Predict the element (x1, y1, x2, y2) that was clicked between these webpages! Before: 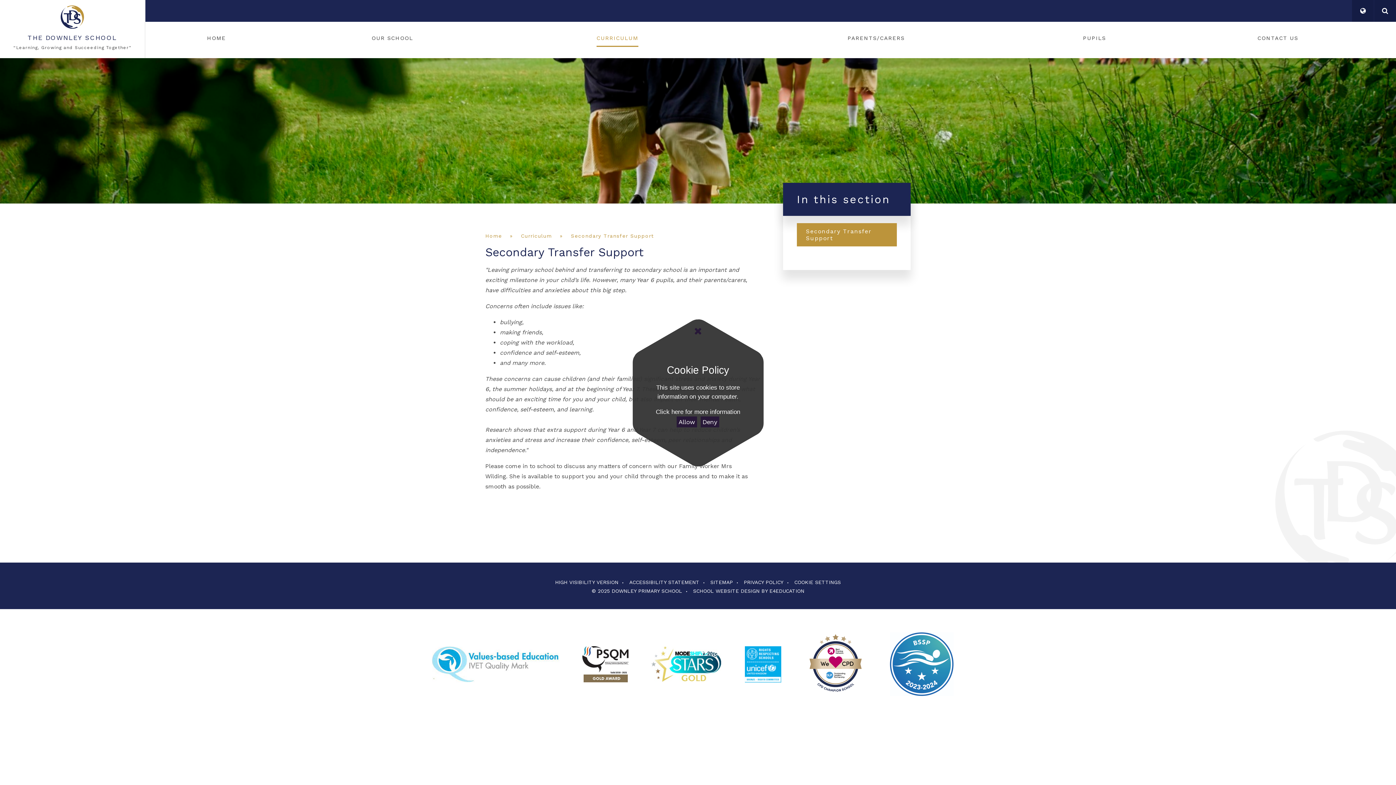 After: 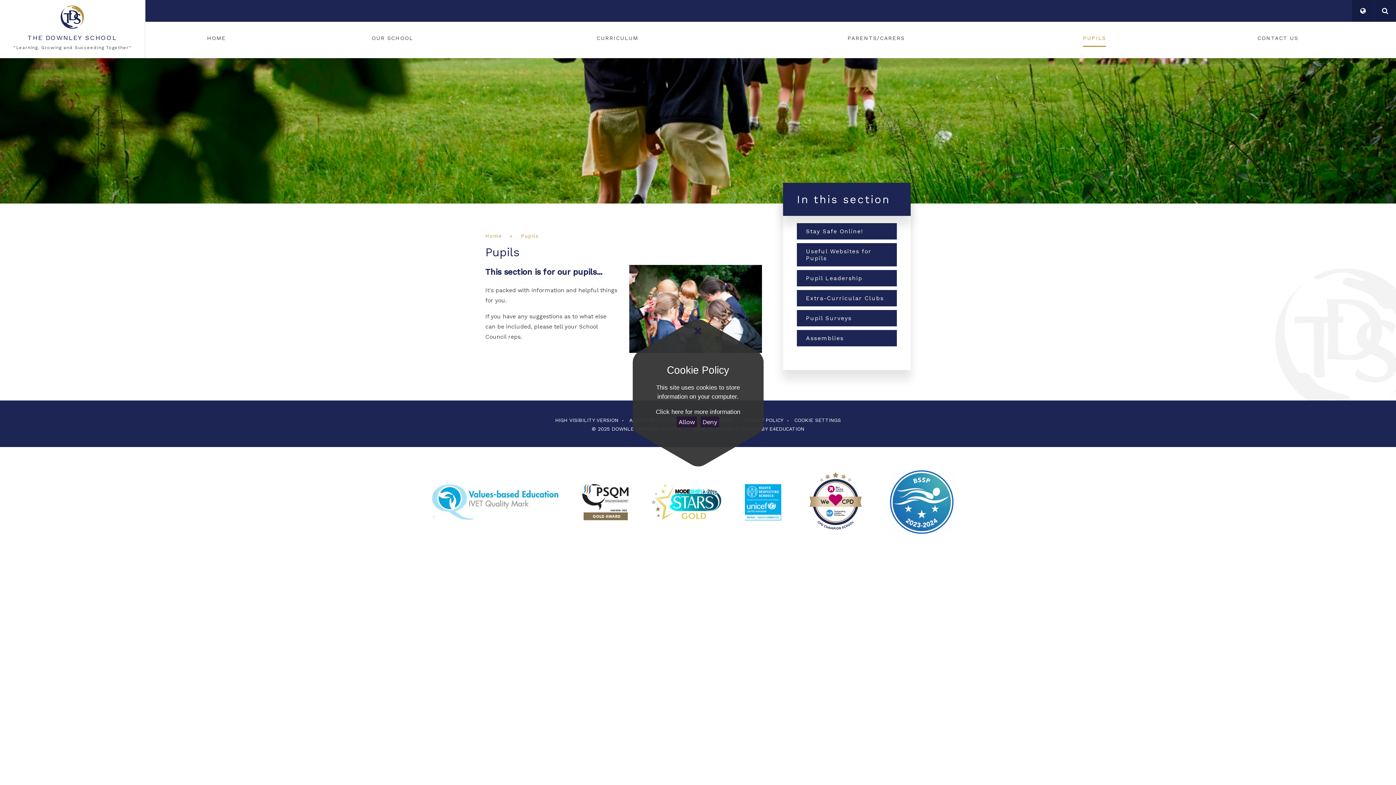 Action: bbox: (1022, 21, 1167, 58) label: PUPILS